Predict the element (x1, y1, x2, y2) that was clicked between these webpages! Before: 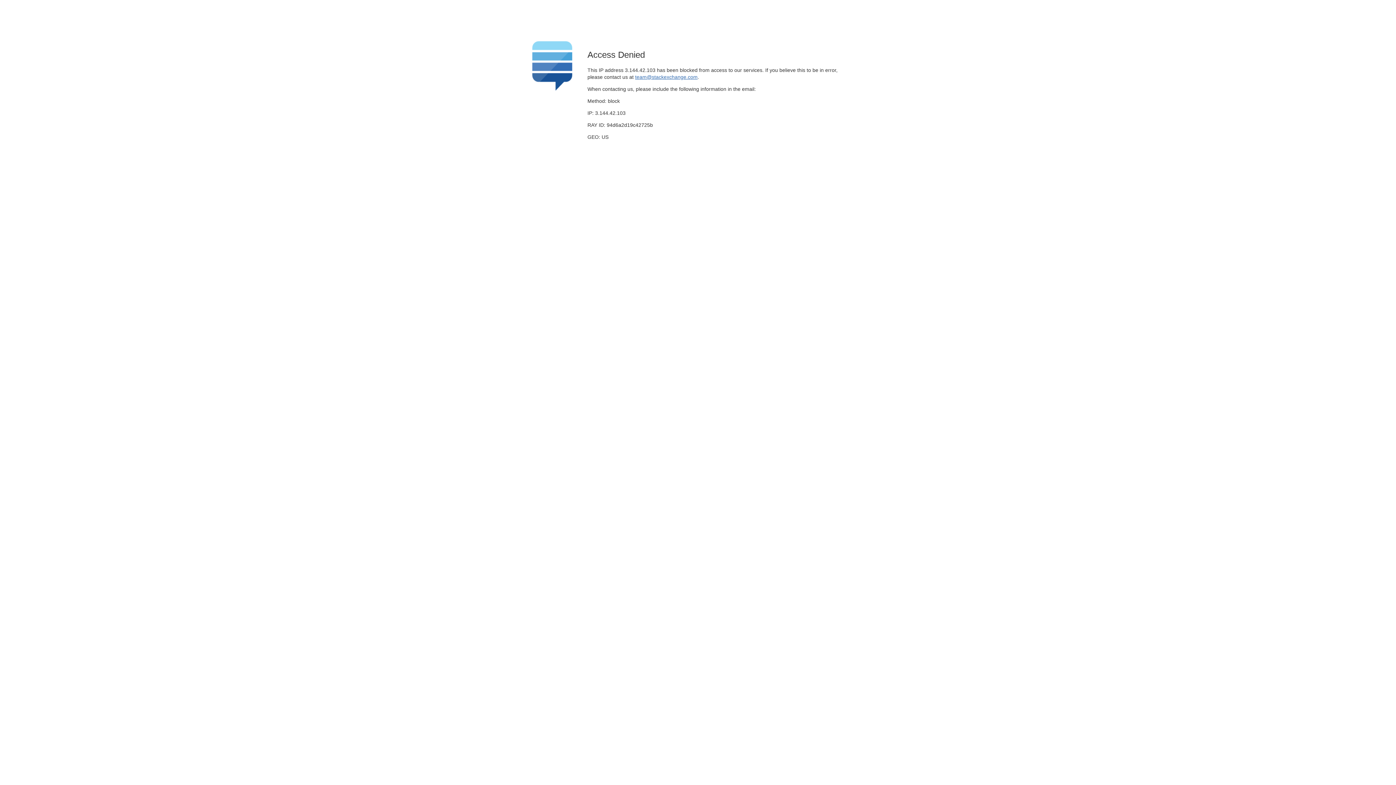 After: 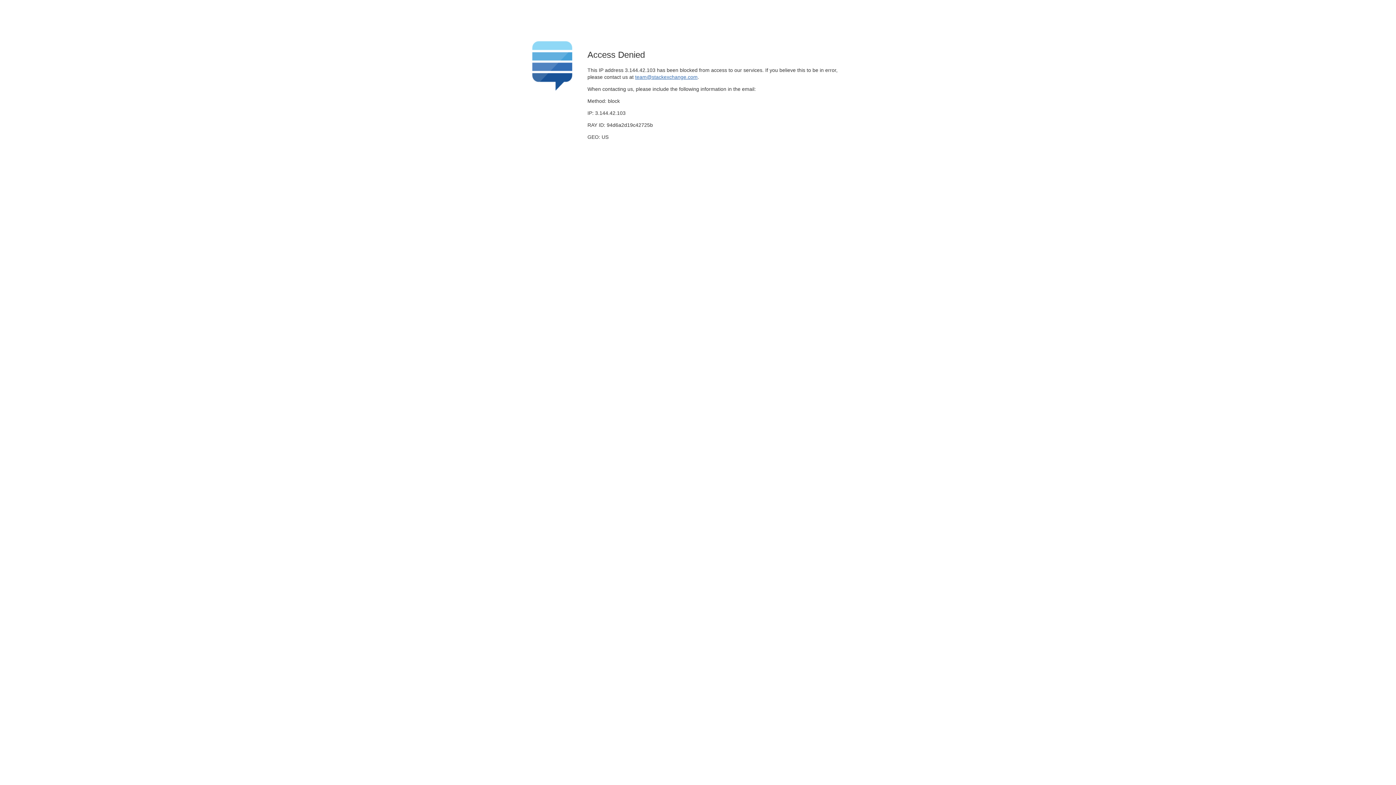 Action: label: team@stackexchange.com bbox: (635, 74, 697, 79)